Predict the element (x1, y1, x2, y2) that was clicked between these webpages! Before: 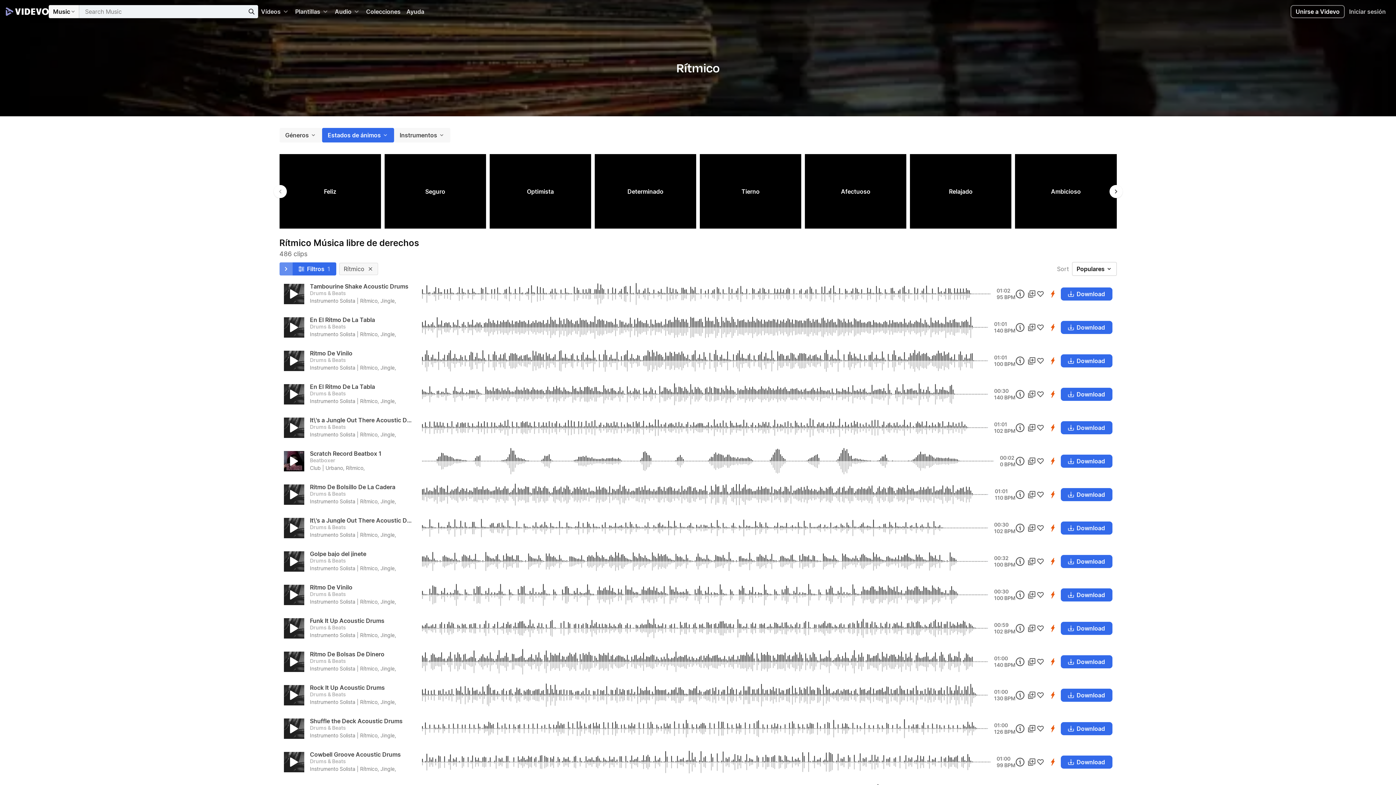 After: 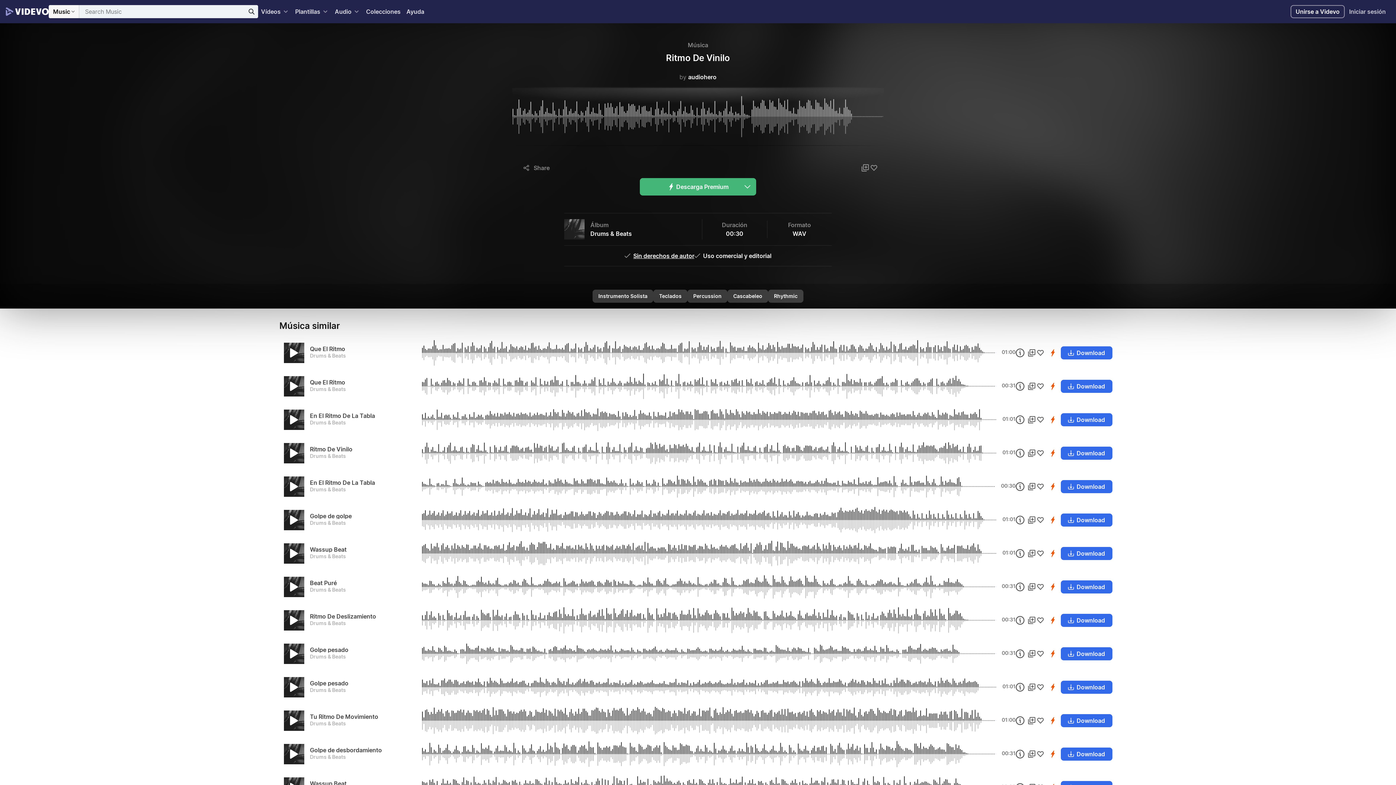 Action: label: Download bbox: (1060, 588, 1112, 601)